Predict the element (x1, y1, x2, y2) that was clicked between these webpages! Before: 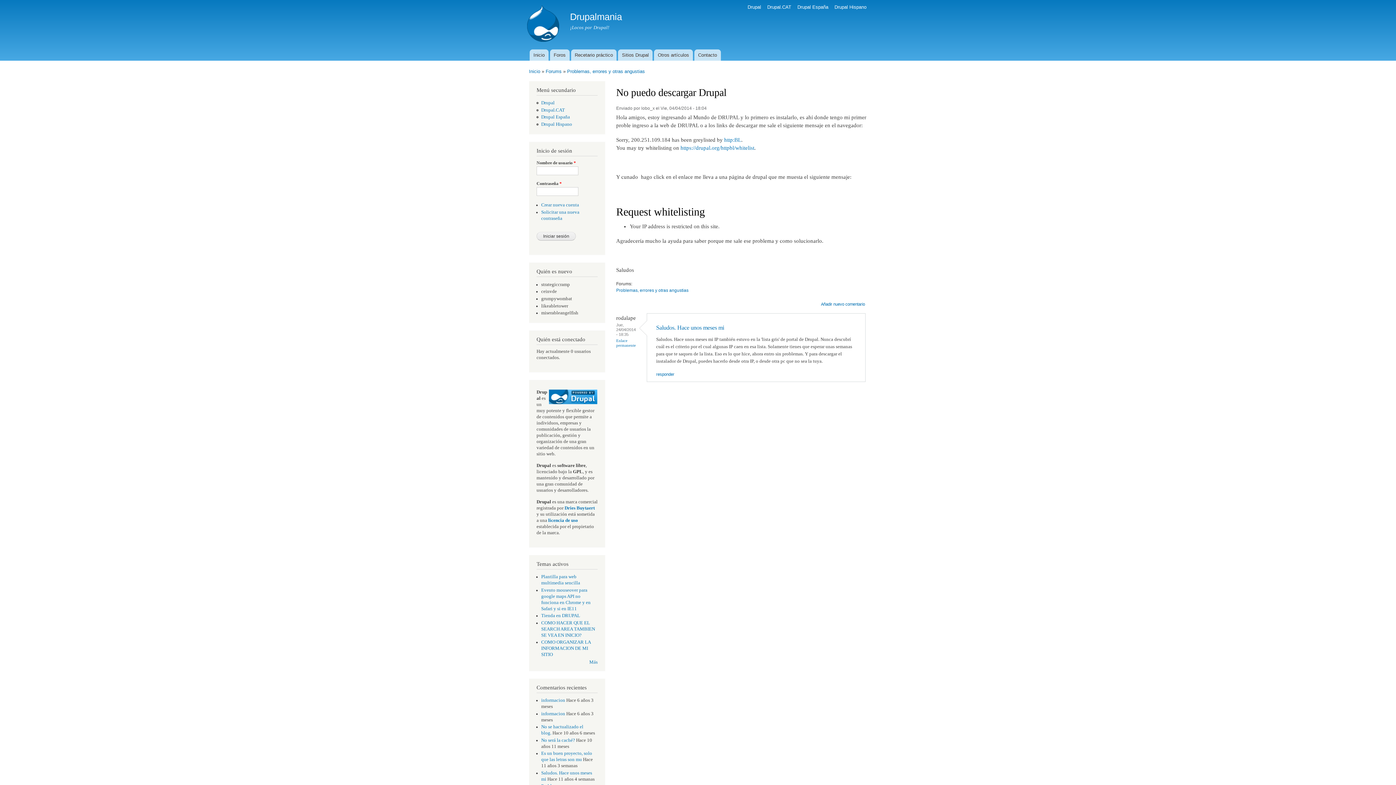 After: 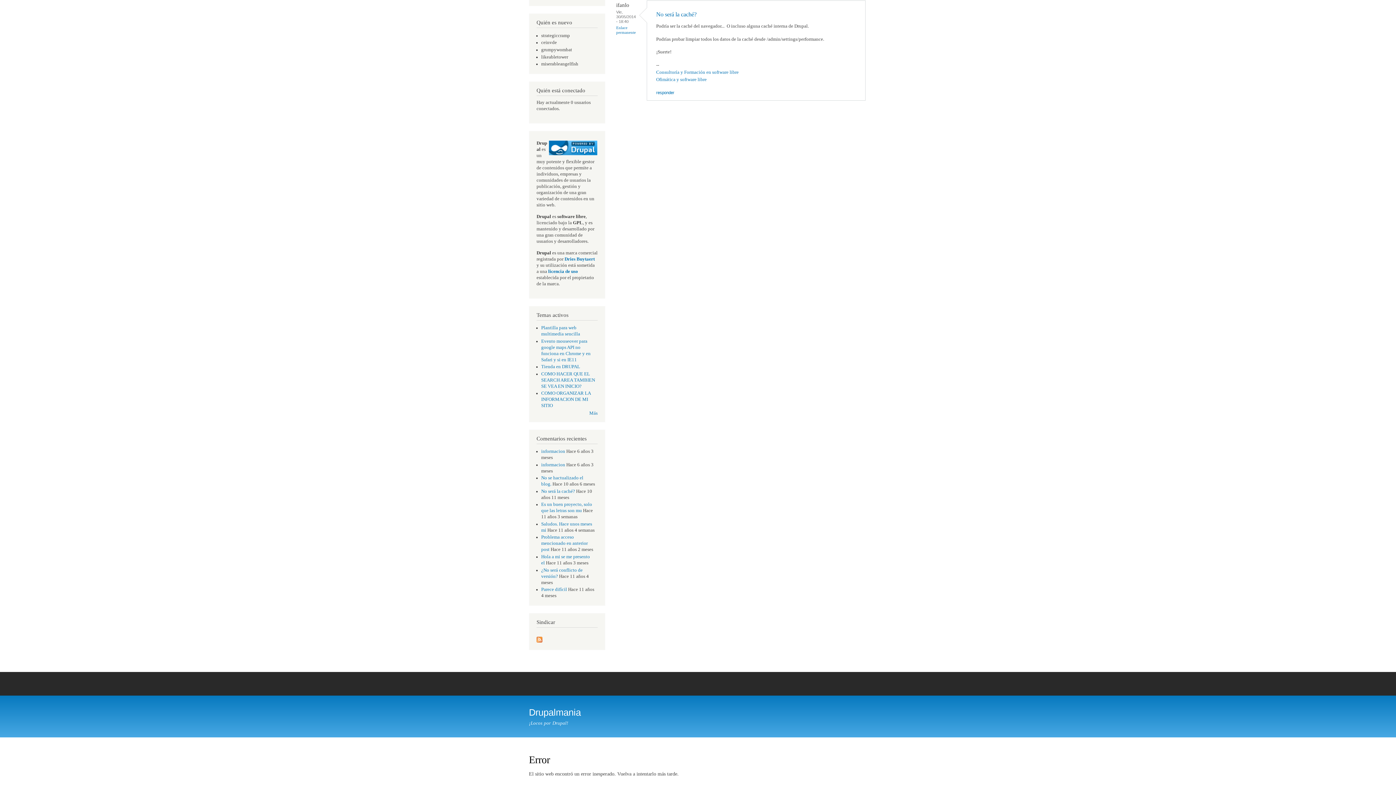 Action: label: No será la caché? bbox: (541, 738, 575, 743)